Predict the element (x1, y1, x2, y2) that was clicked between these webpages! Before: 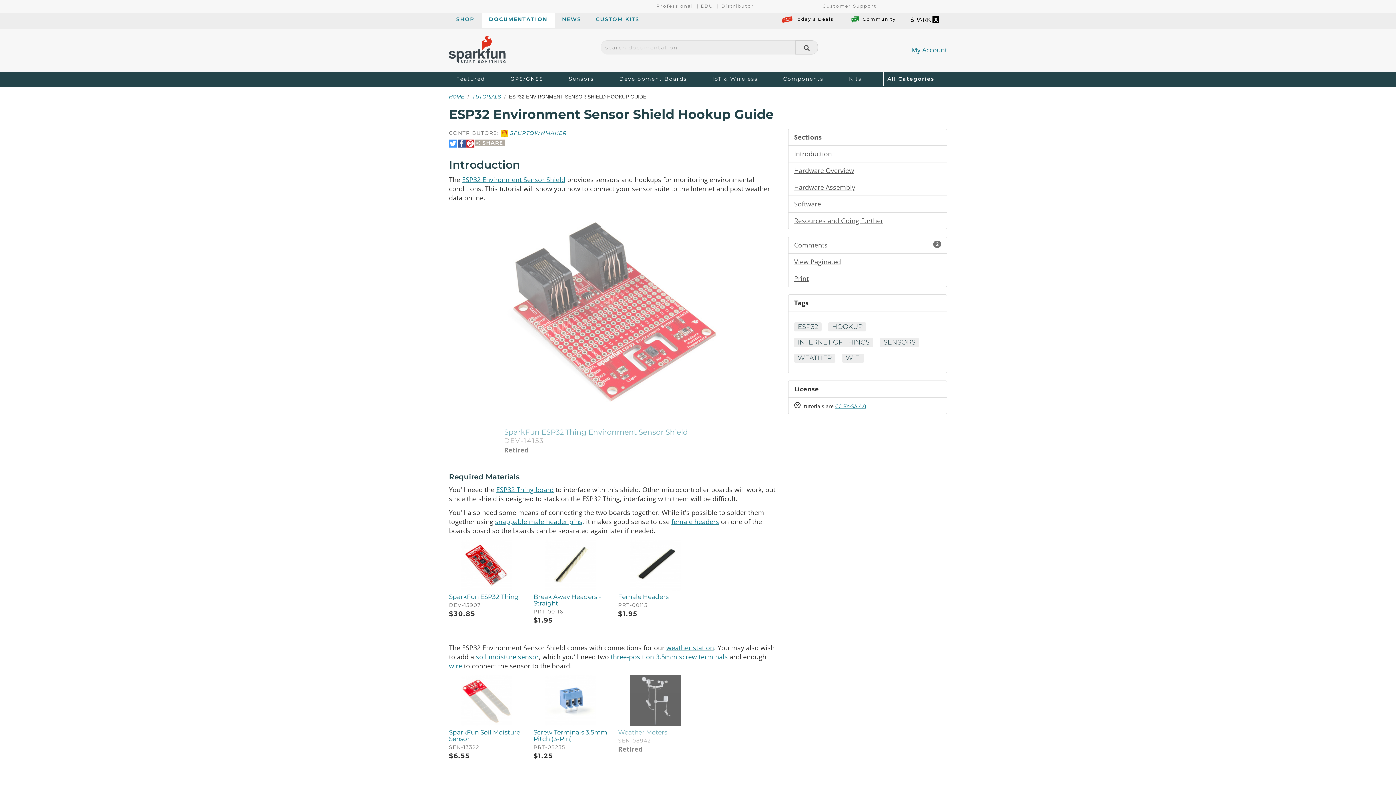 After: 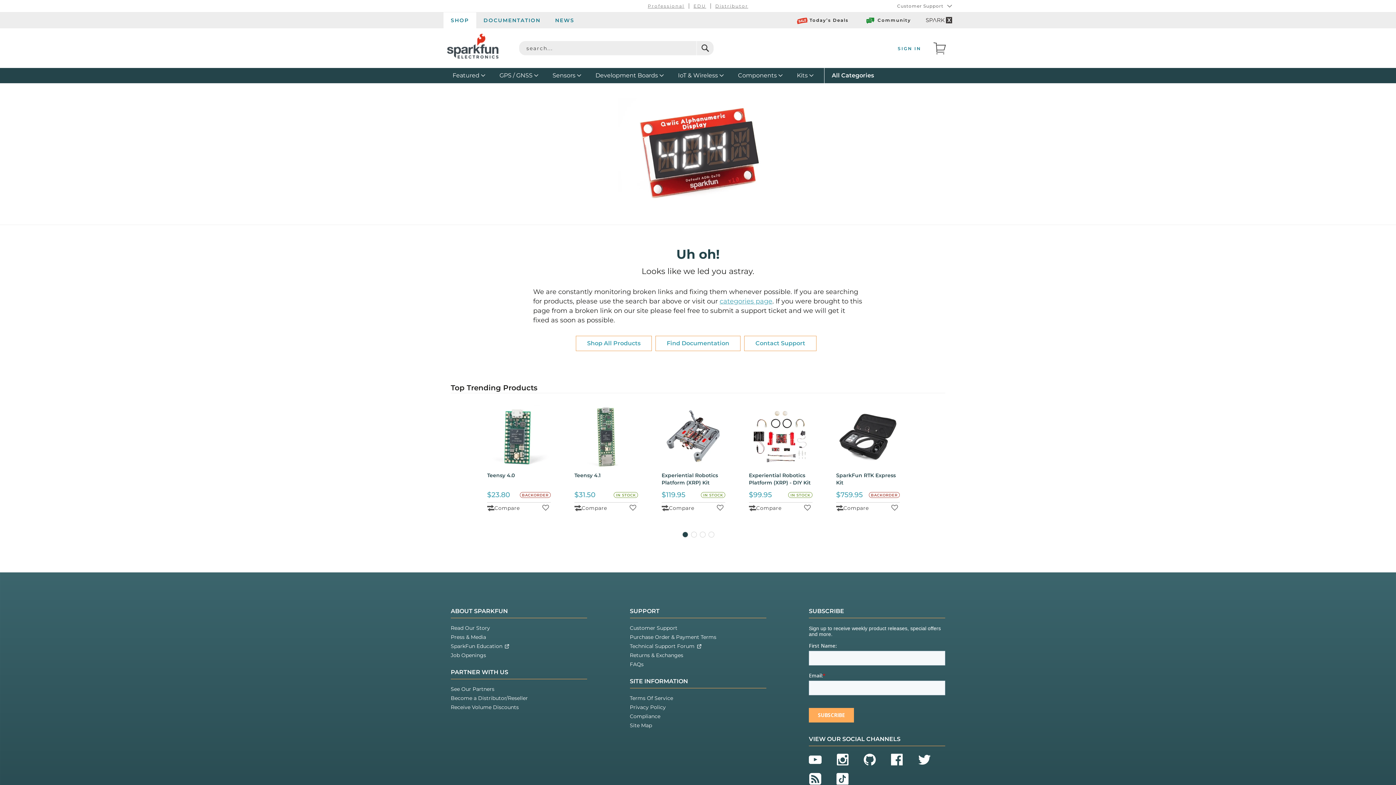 Action: label: ESP32 Environment Sensor Shield bbox: (462, 175, 565, 184)